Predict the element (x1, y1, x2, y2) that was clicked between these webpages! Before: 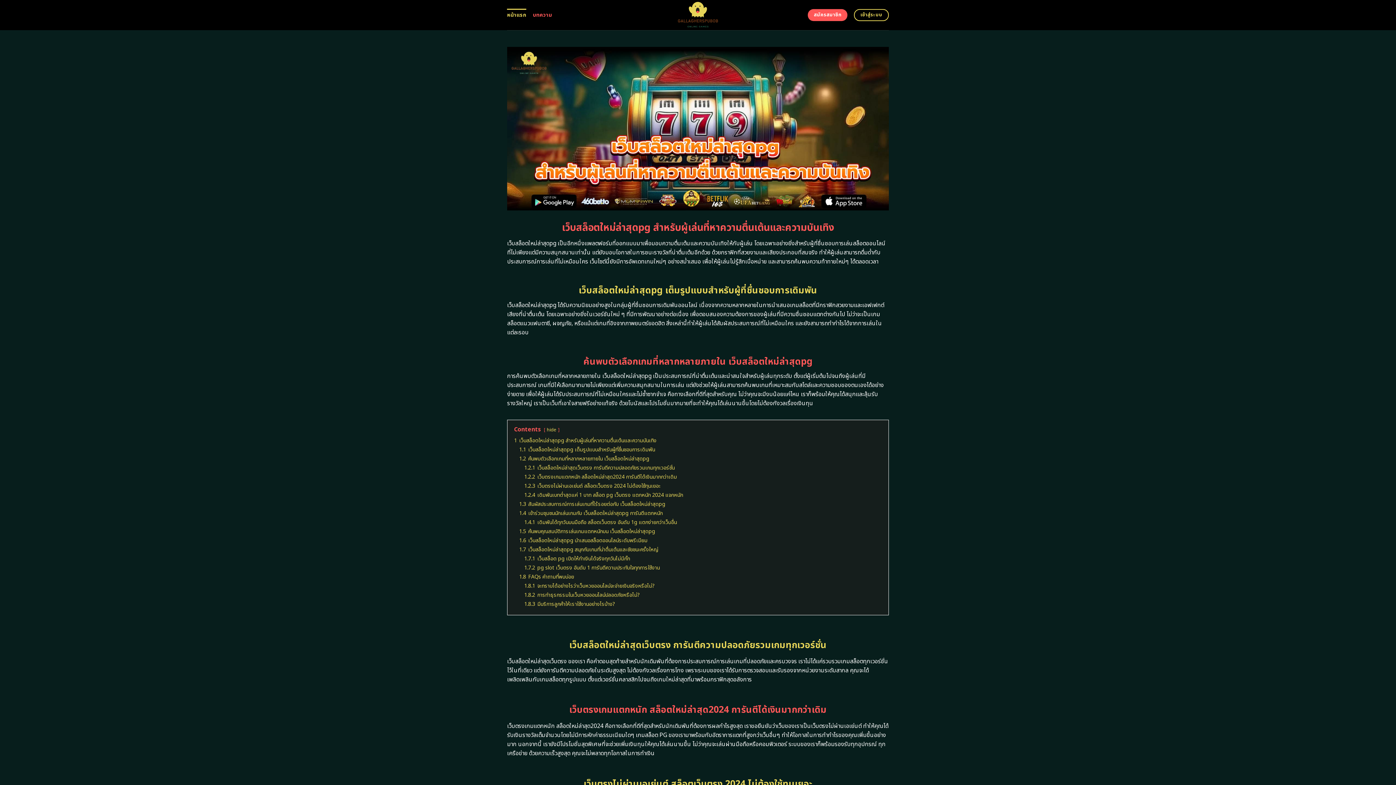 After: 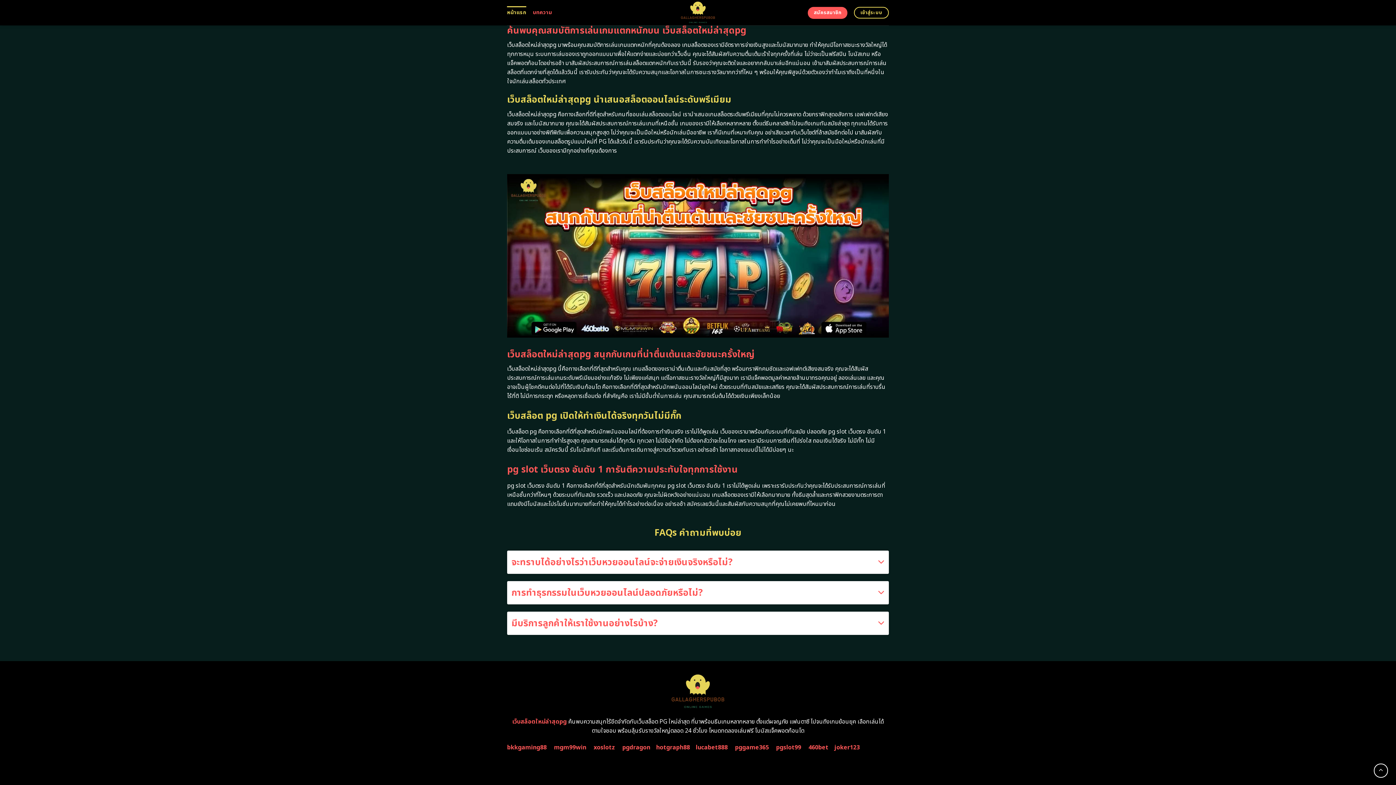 Action: label: 1.5 ค้นพบคุณสมบัติการเล่นเกมแตกหนักบน เว็บสล็อตใหม่ล่าสุดpg bbox: (519, 528, 655, 535)